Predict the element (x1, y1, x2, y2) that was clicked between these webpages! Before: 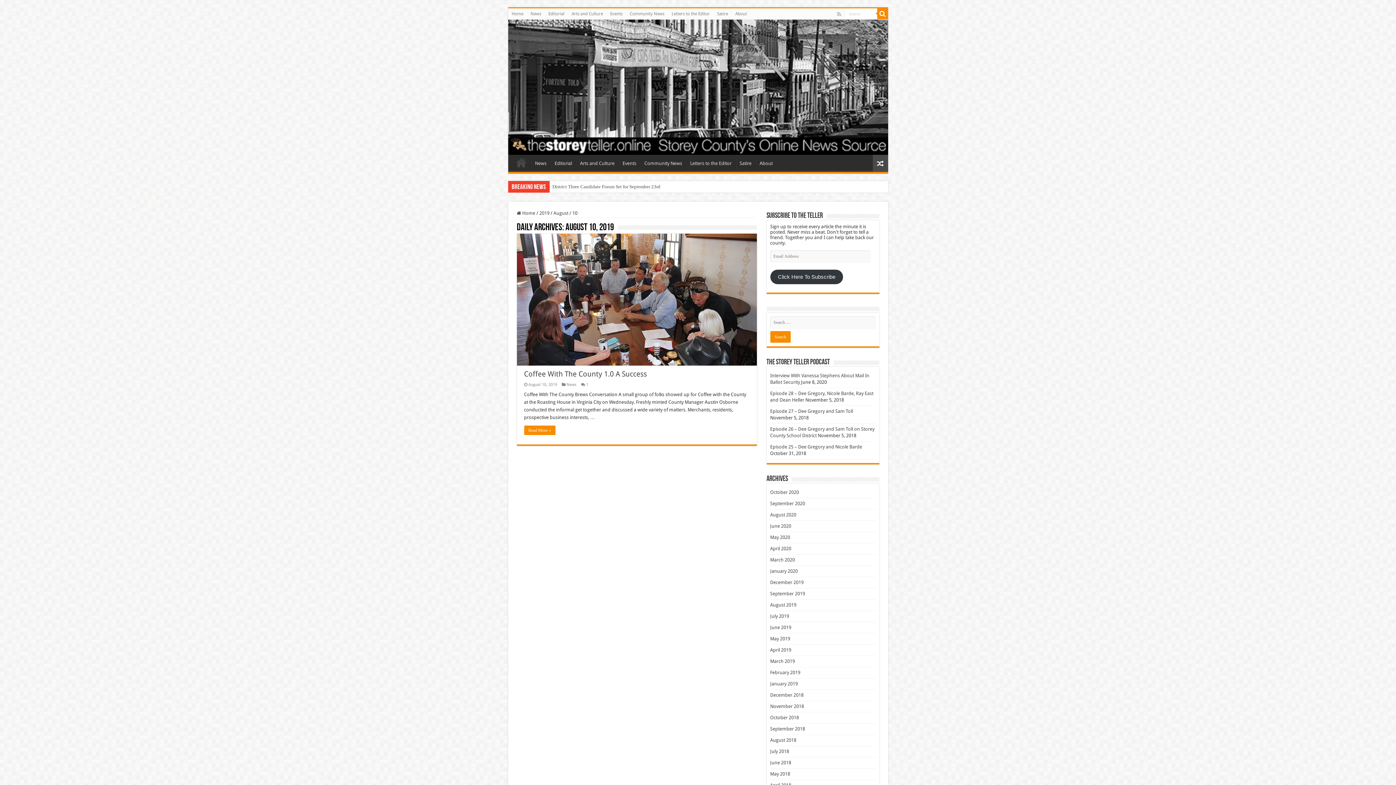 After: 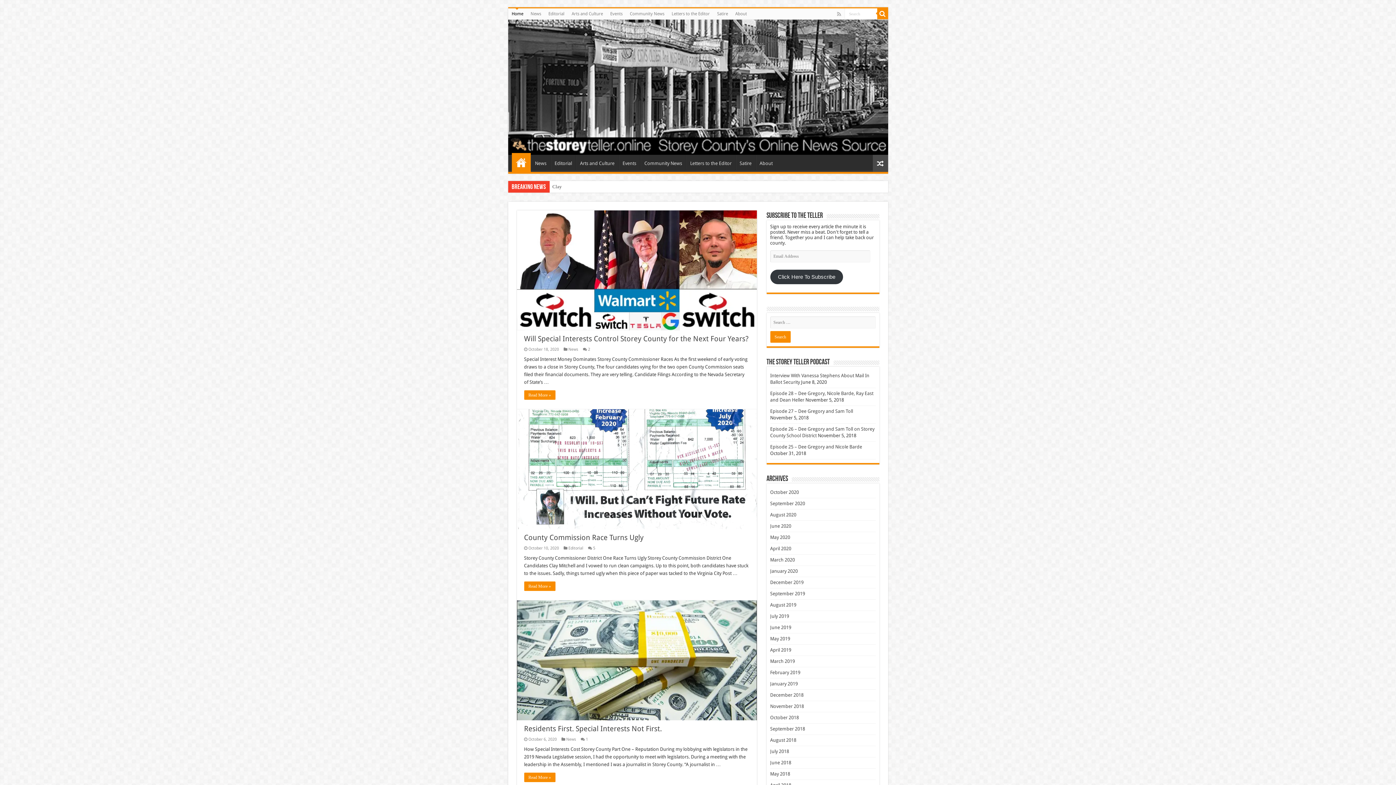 Action: bbox: (508, 19, 888, 154)